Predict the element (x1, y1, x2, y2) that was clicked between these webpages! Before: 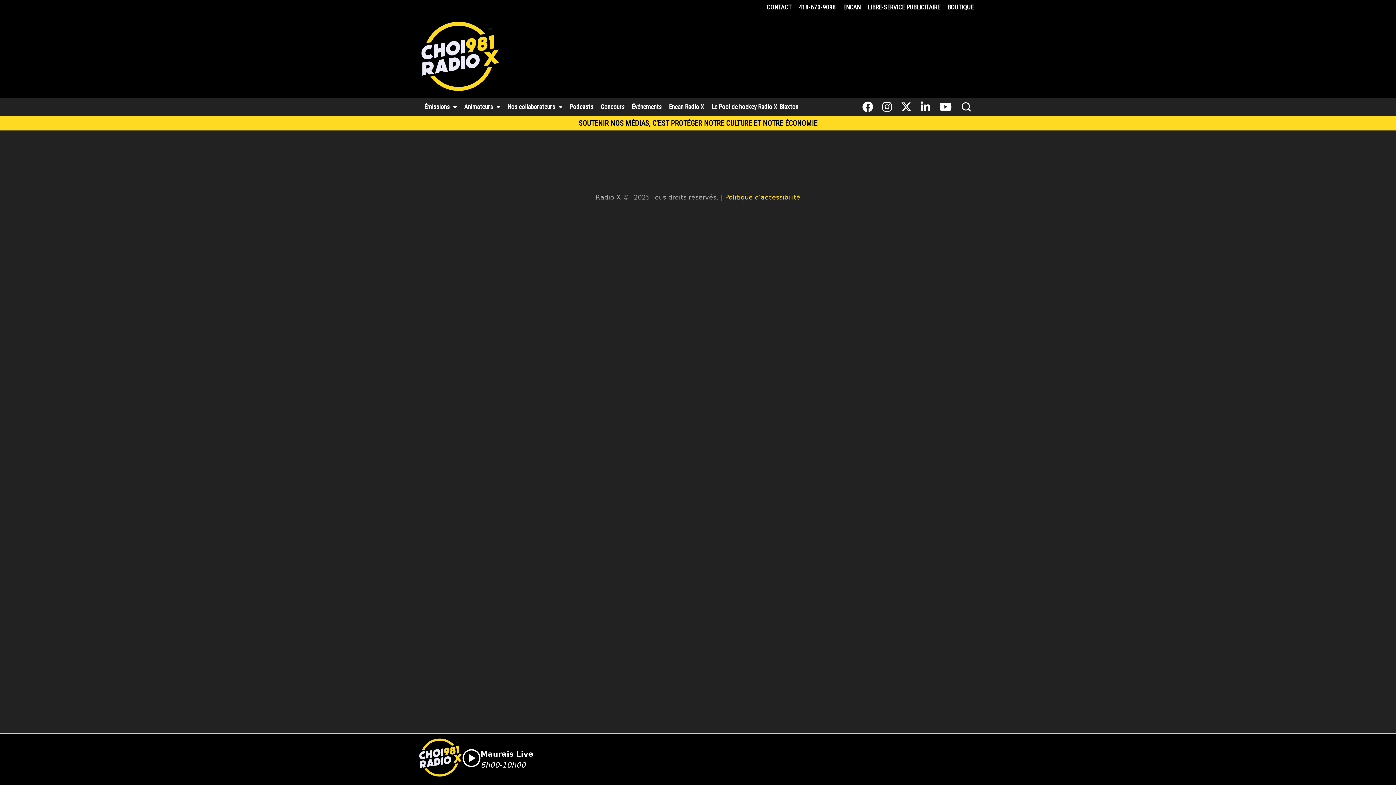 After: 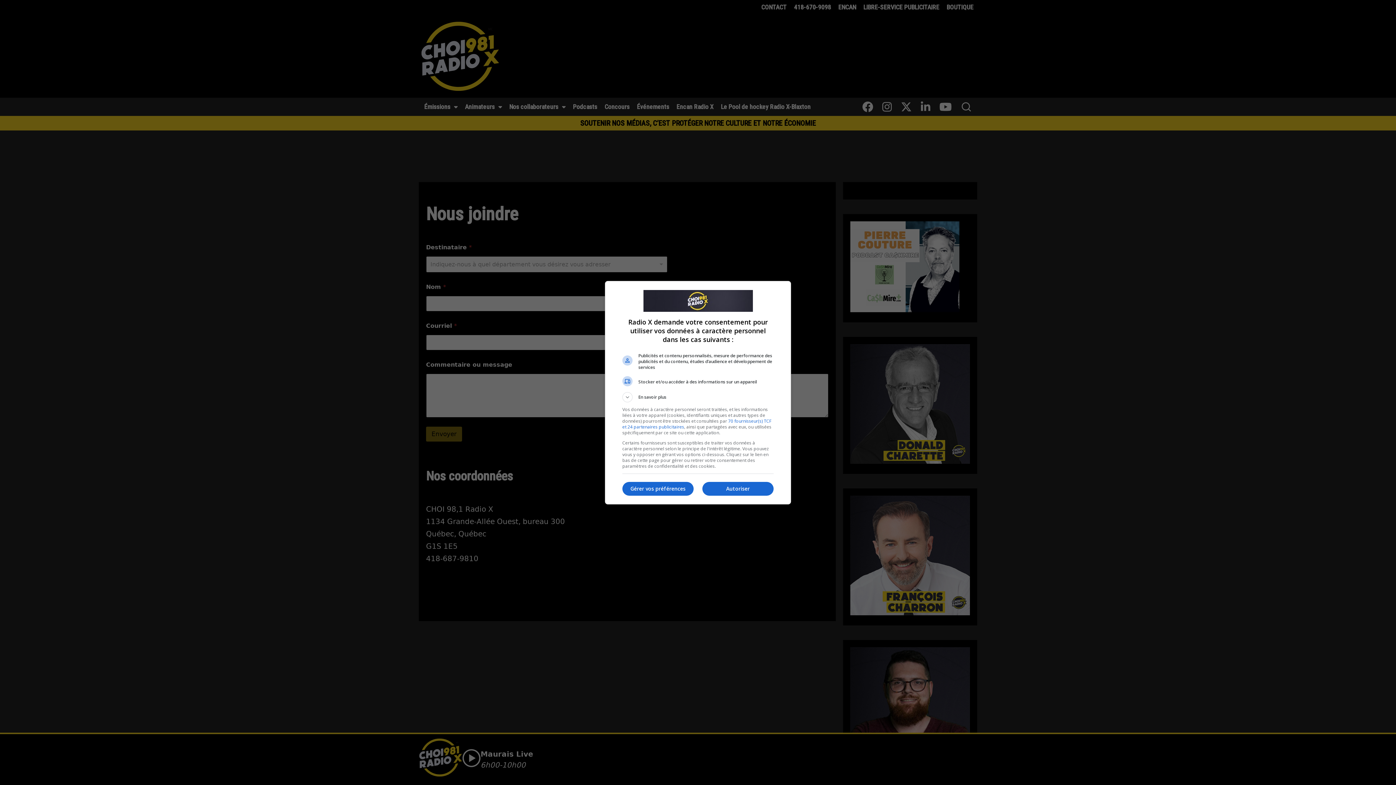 Action: bbox: (763, 0, 795, 14) label: CONTACT